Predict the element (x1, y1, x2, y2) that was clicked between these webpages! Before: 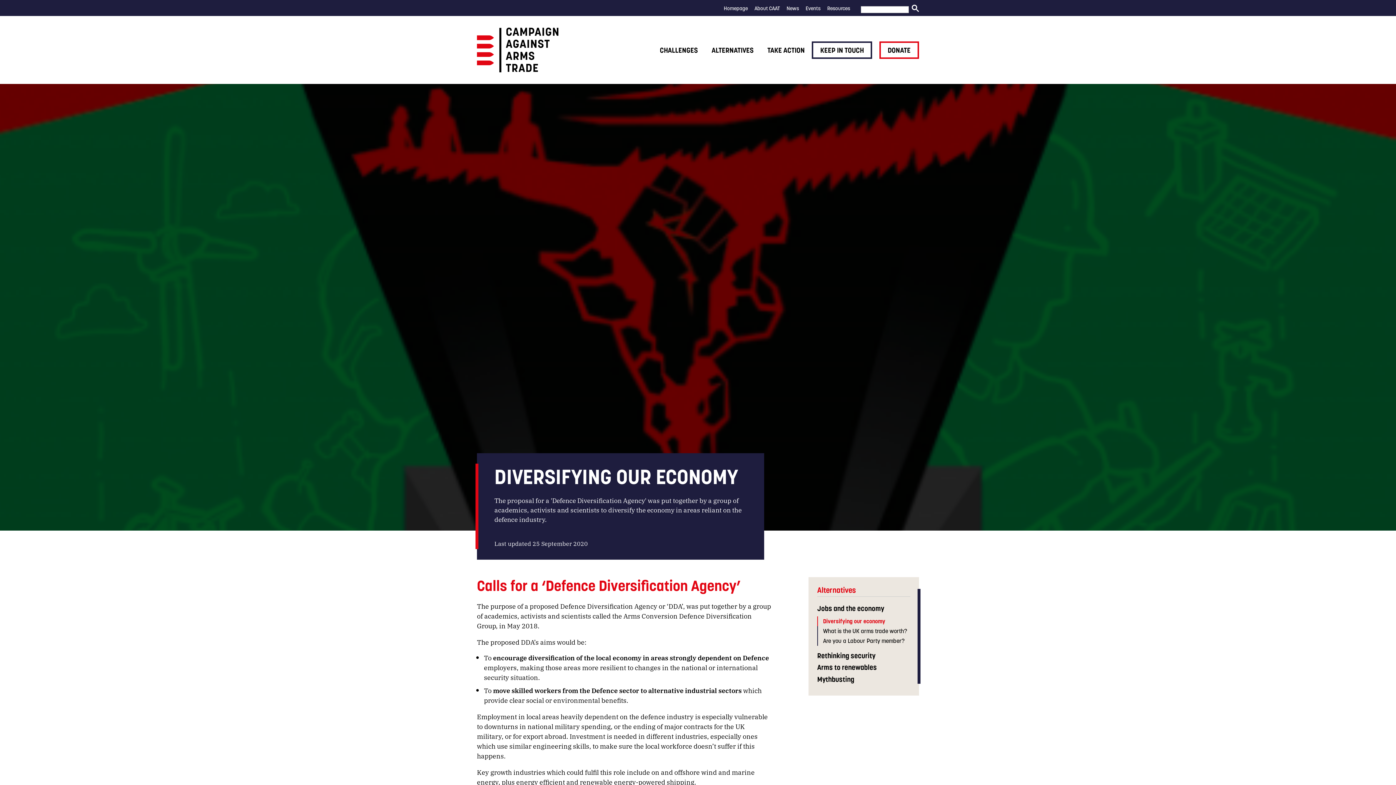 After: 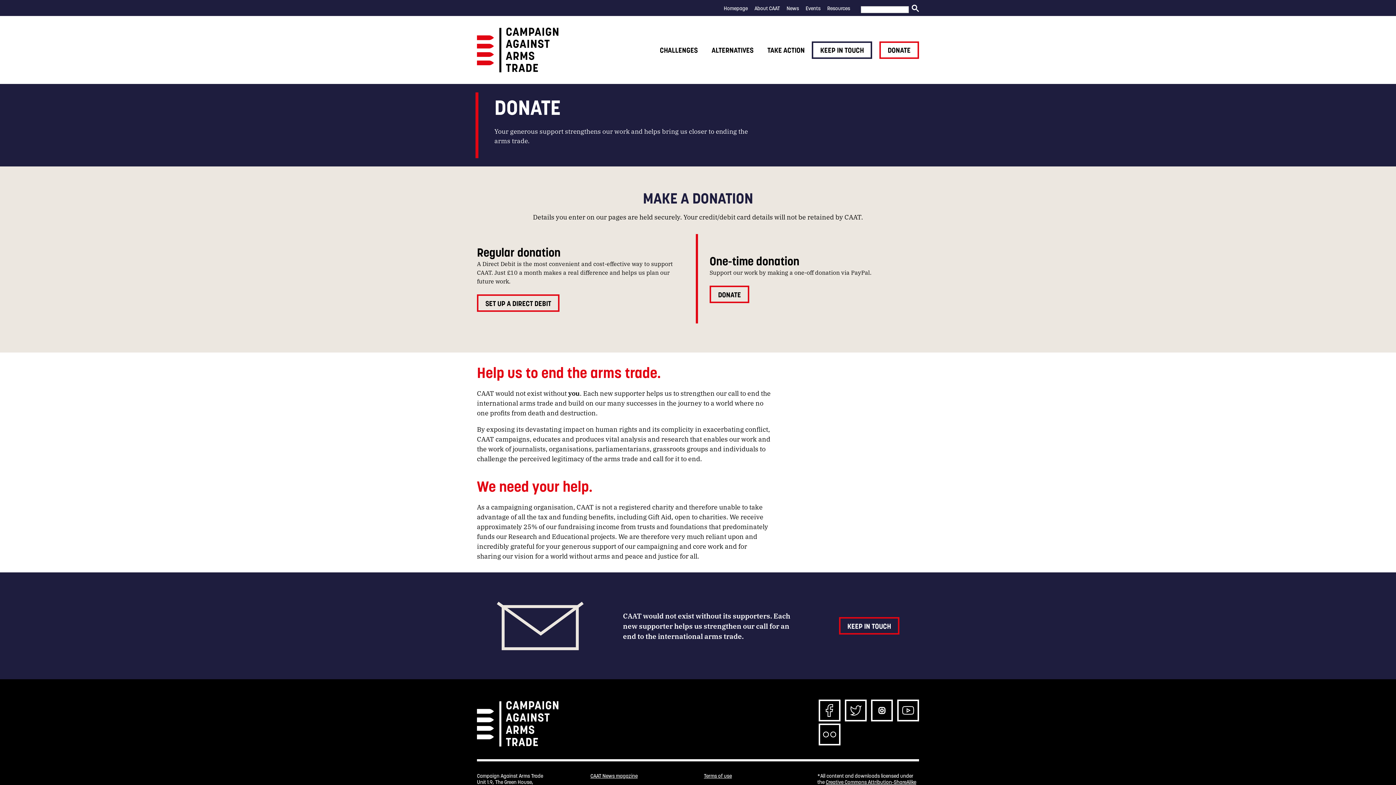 Action: label: DONATE bbox: (879, 41, 919, 58)